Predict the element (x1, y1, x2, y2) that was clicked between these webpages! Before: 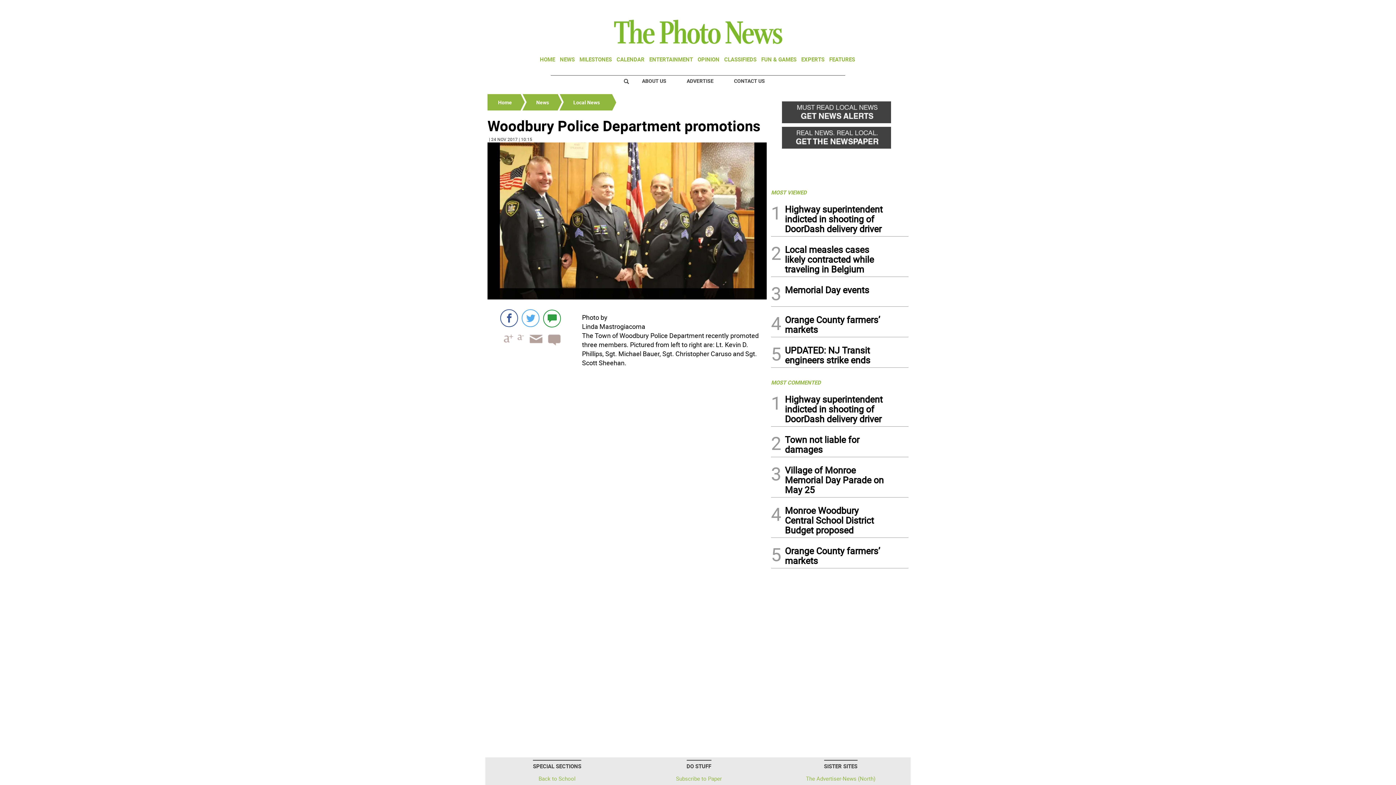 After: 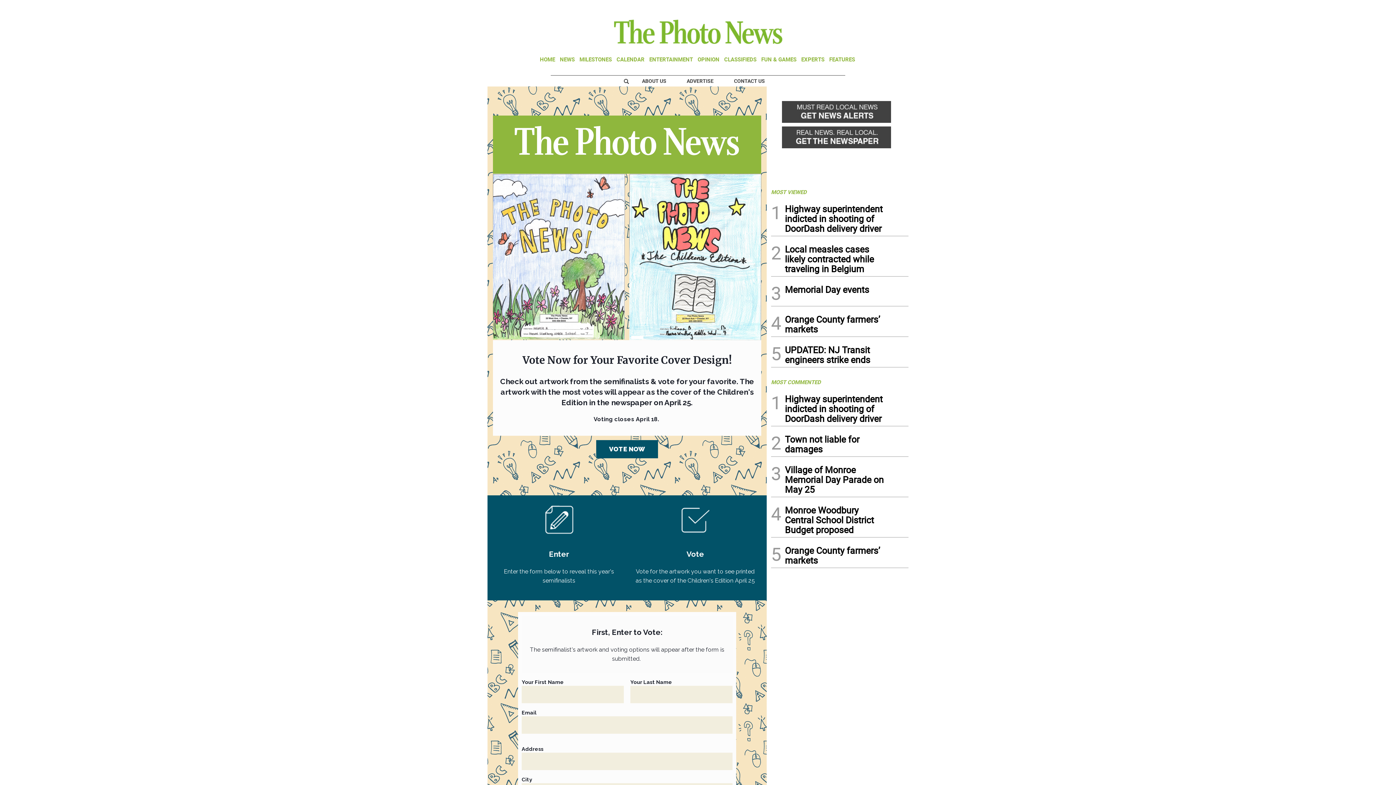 Action: bbox: (761, 55, 796, 62) label: FUN & GAMES